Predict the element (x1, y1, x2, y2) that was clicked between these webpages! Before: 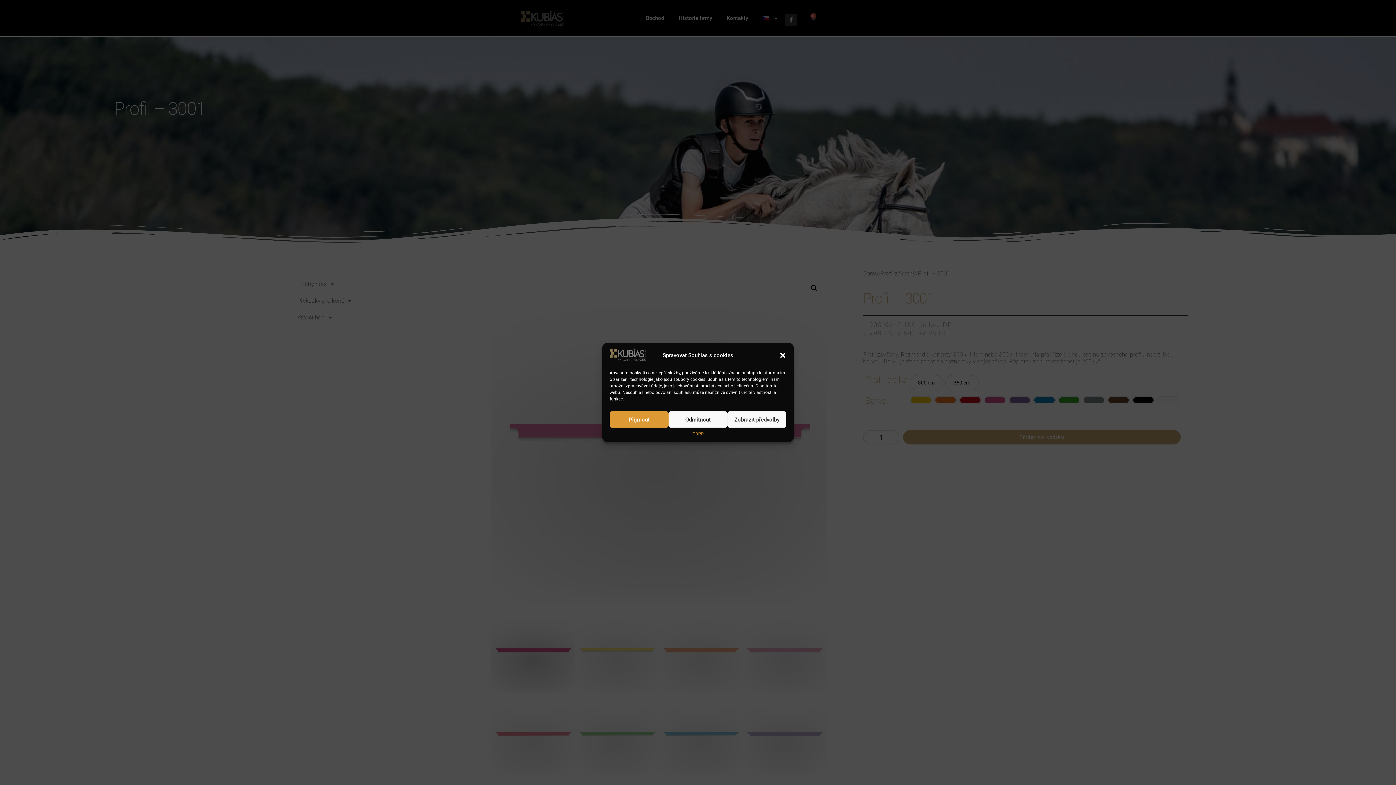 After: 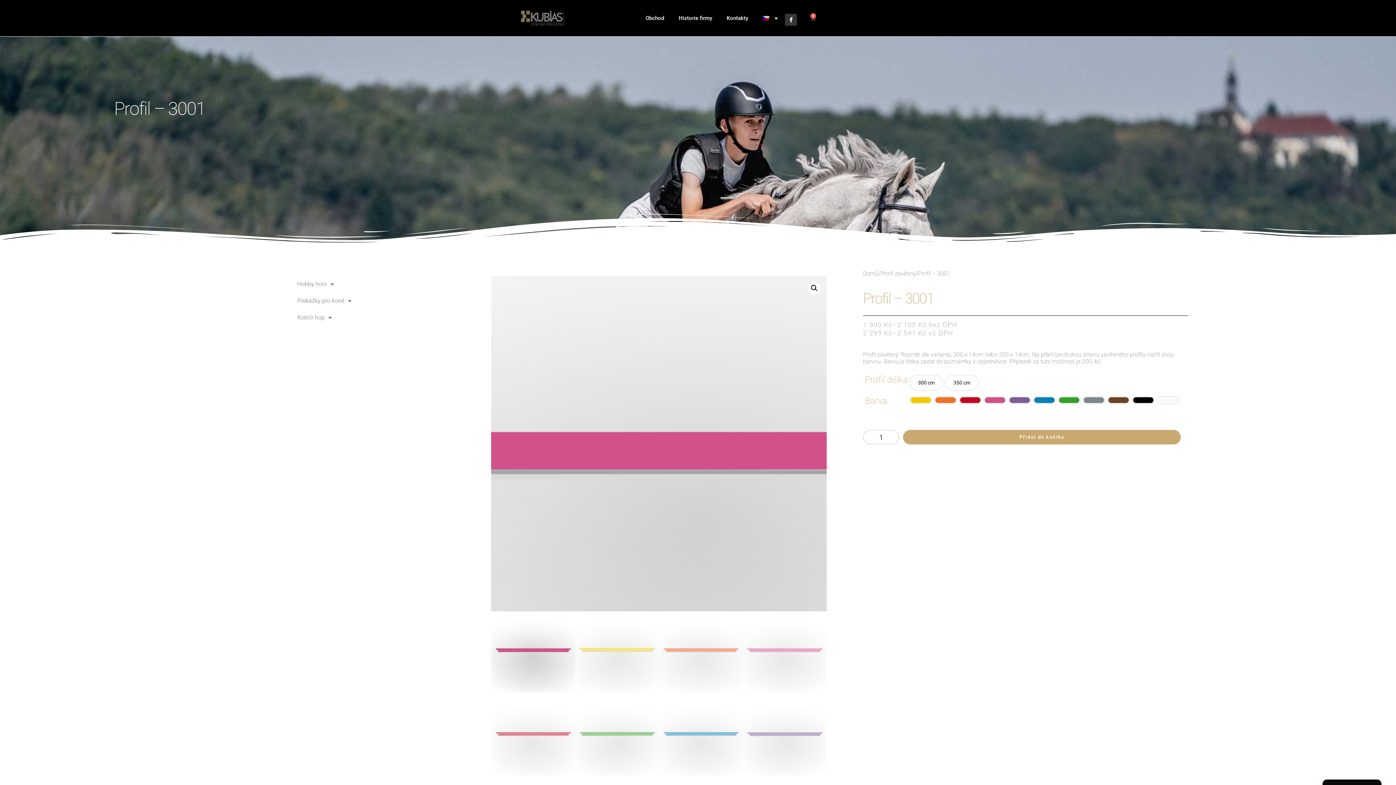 Action: bbox: (609, 411, 668, 428) label: Přijmout